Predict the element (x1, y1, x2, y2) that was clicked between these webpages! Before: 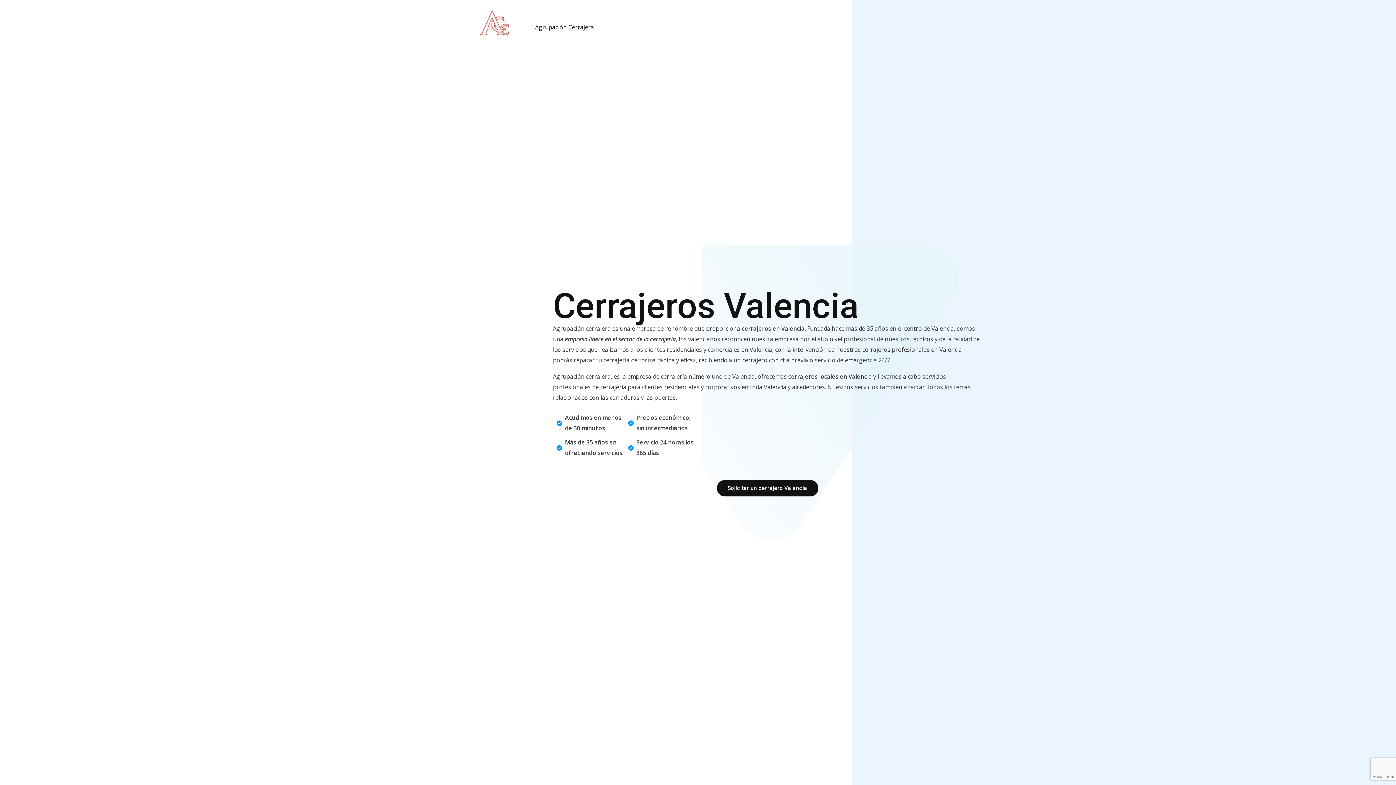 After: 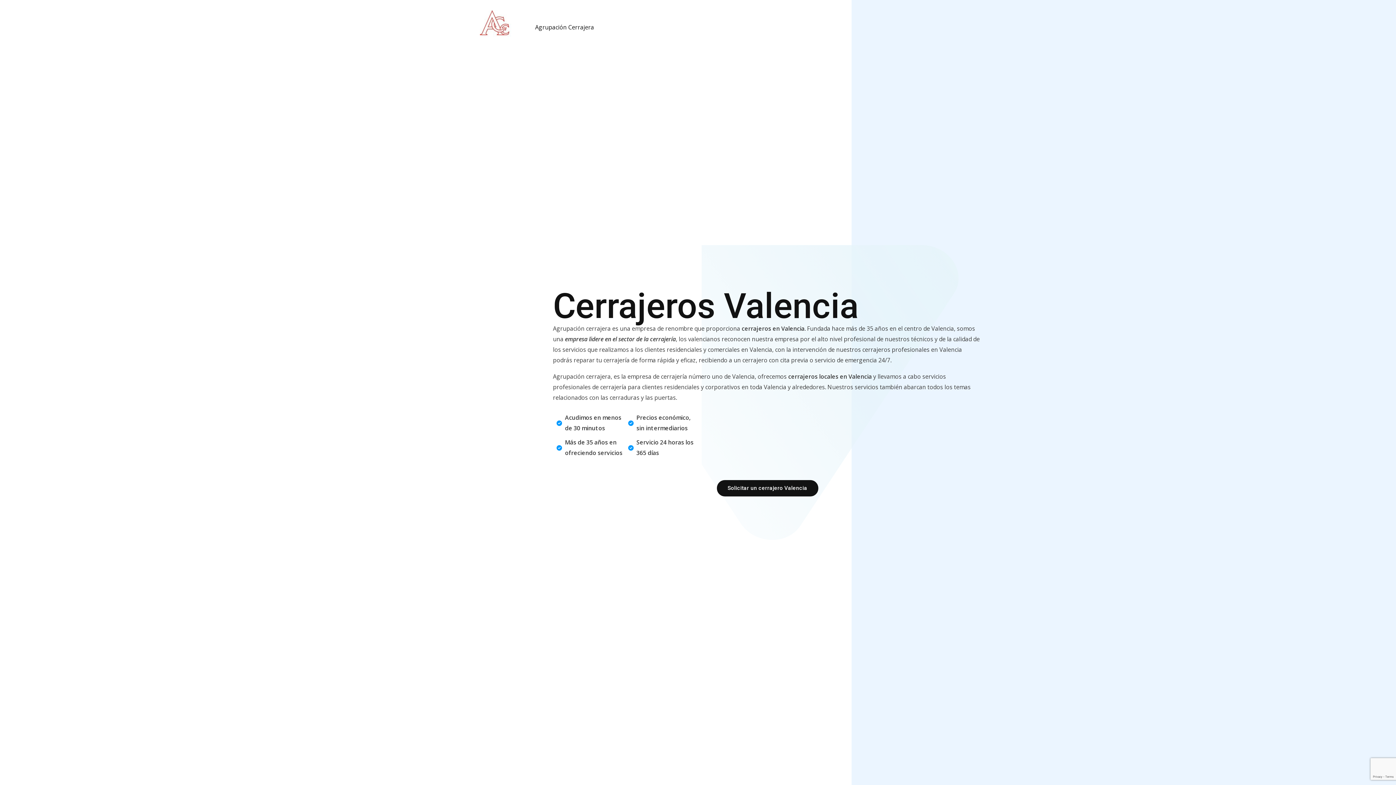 Action: bbox: (480, 22, 516, 30) label: agrupacioncerrajera.es